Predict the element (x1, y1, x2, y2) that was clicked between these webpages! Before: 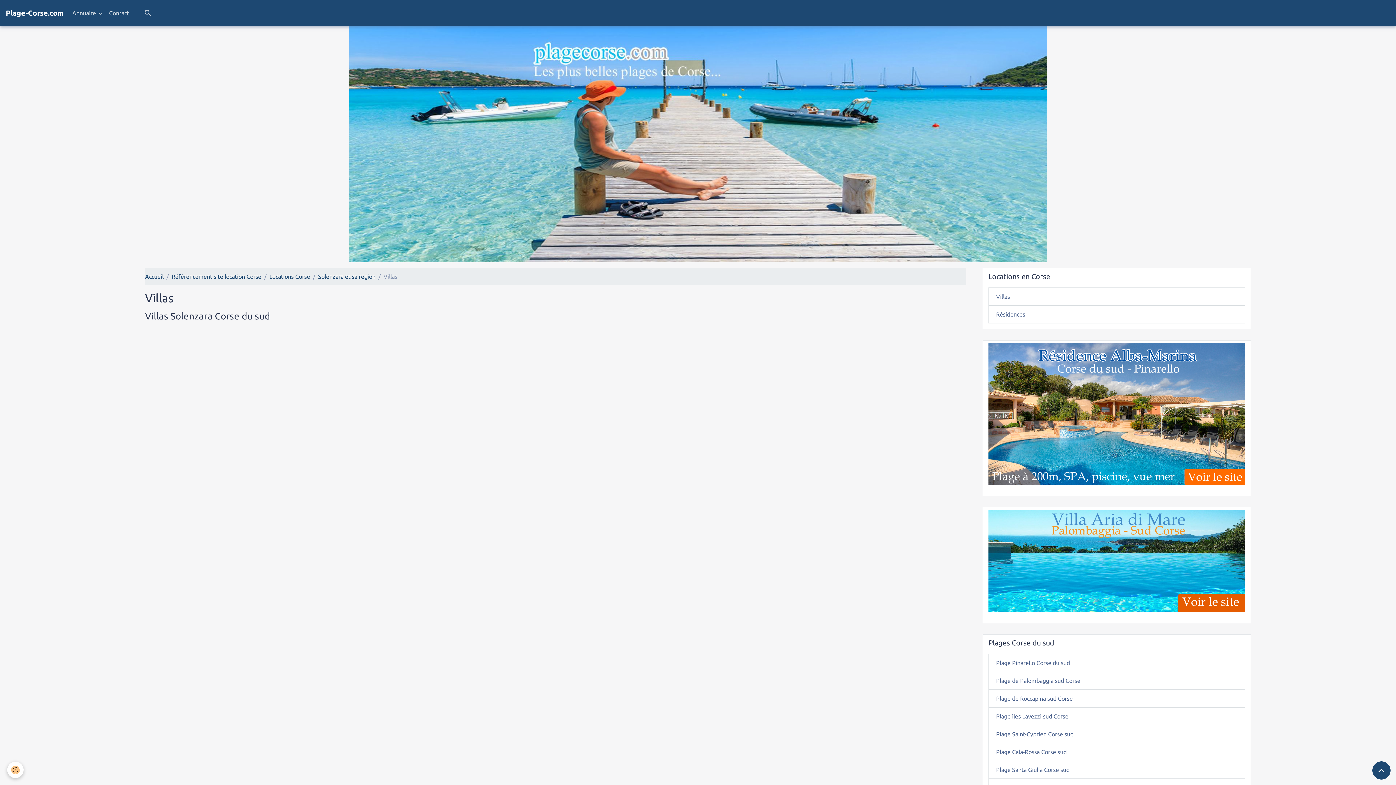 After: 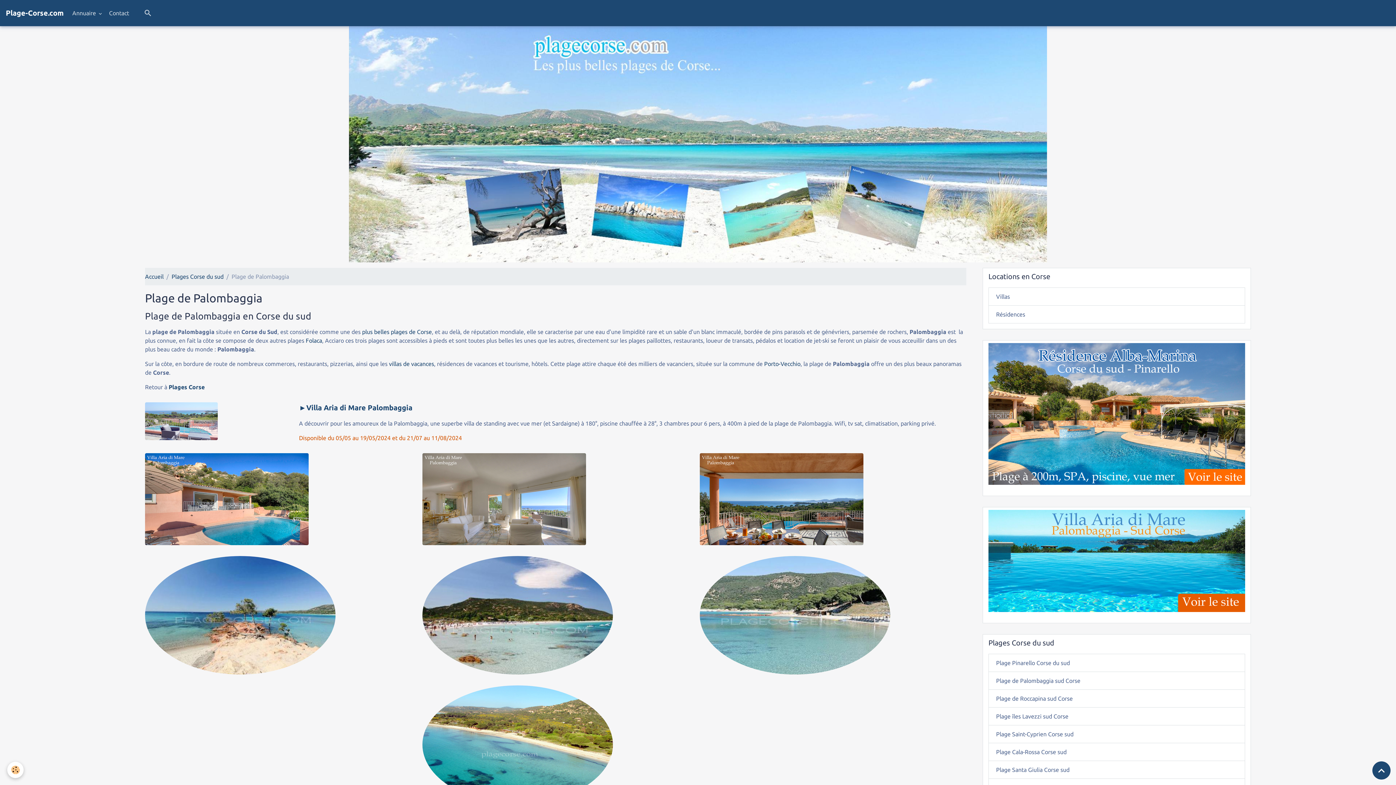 Action: label: Plage de Palombaggia sud Corse bbox: (988, 671, 1245, 690)